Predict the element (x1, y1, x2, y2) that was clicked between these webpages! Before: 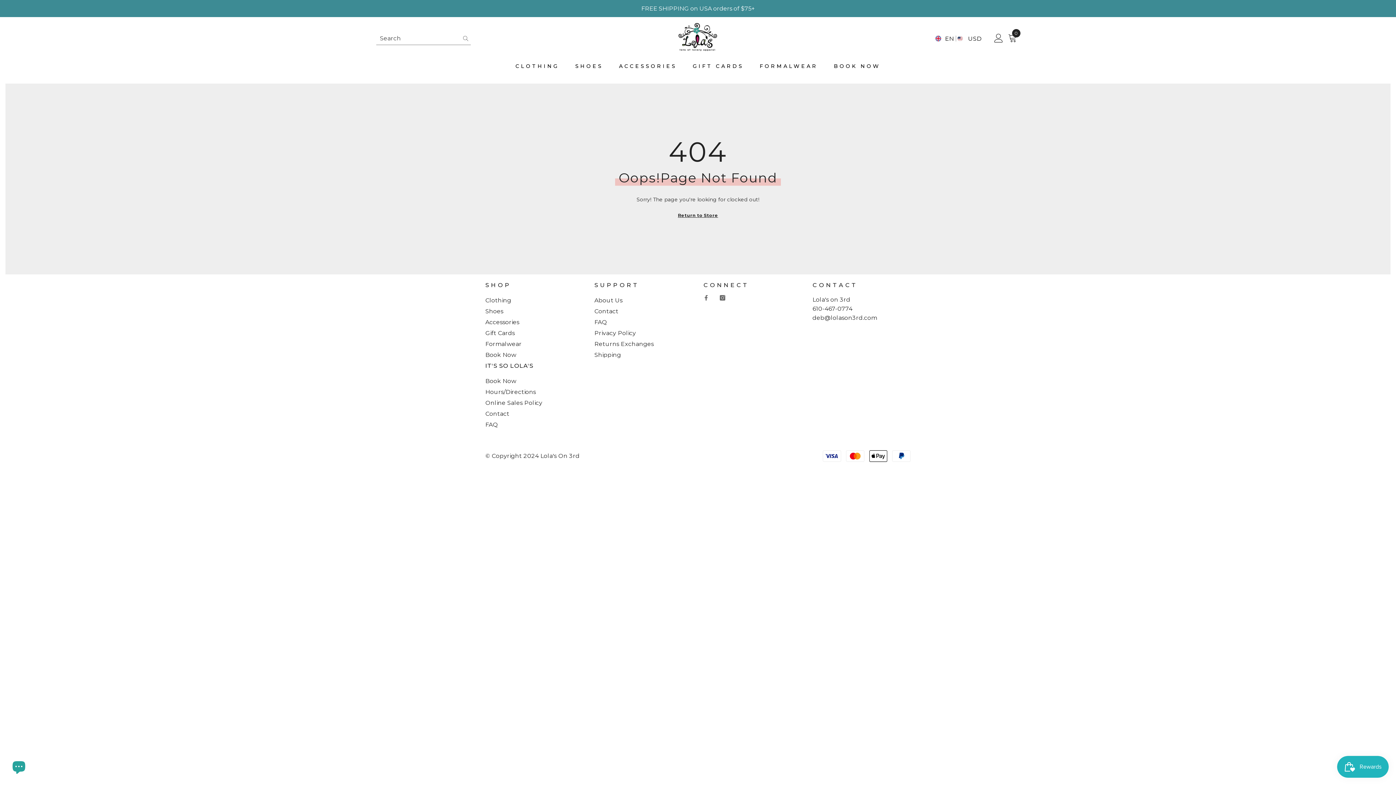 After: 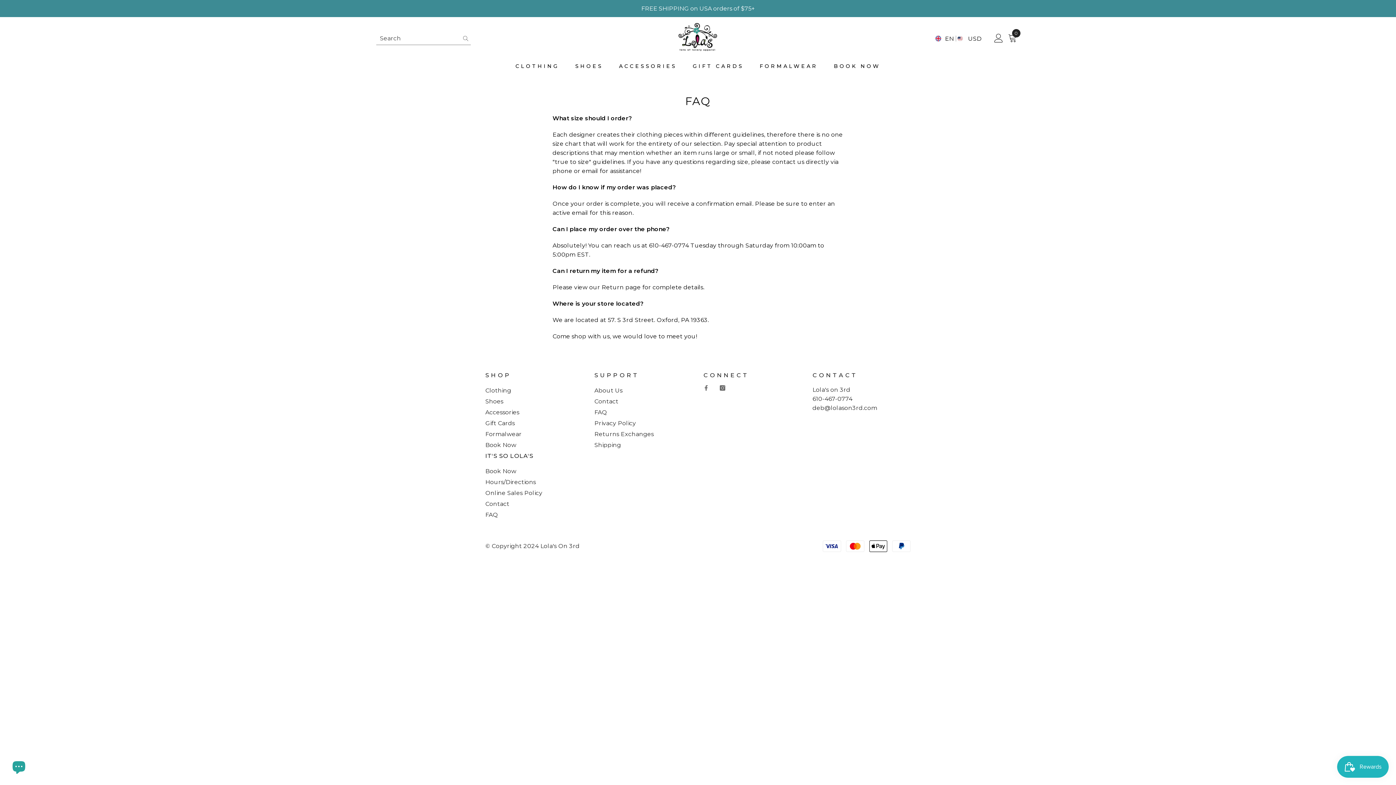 Action: label: FAQ bbox: (594, 317, 607, 328)